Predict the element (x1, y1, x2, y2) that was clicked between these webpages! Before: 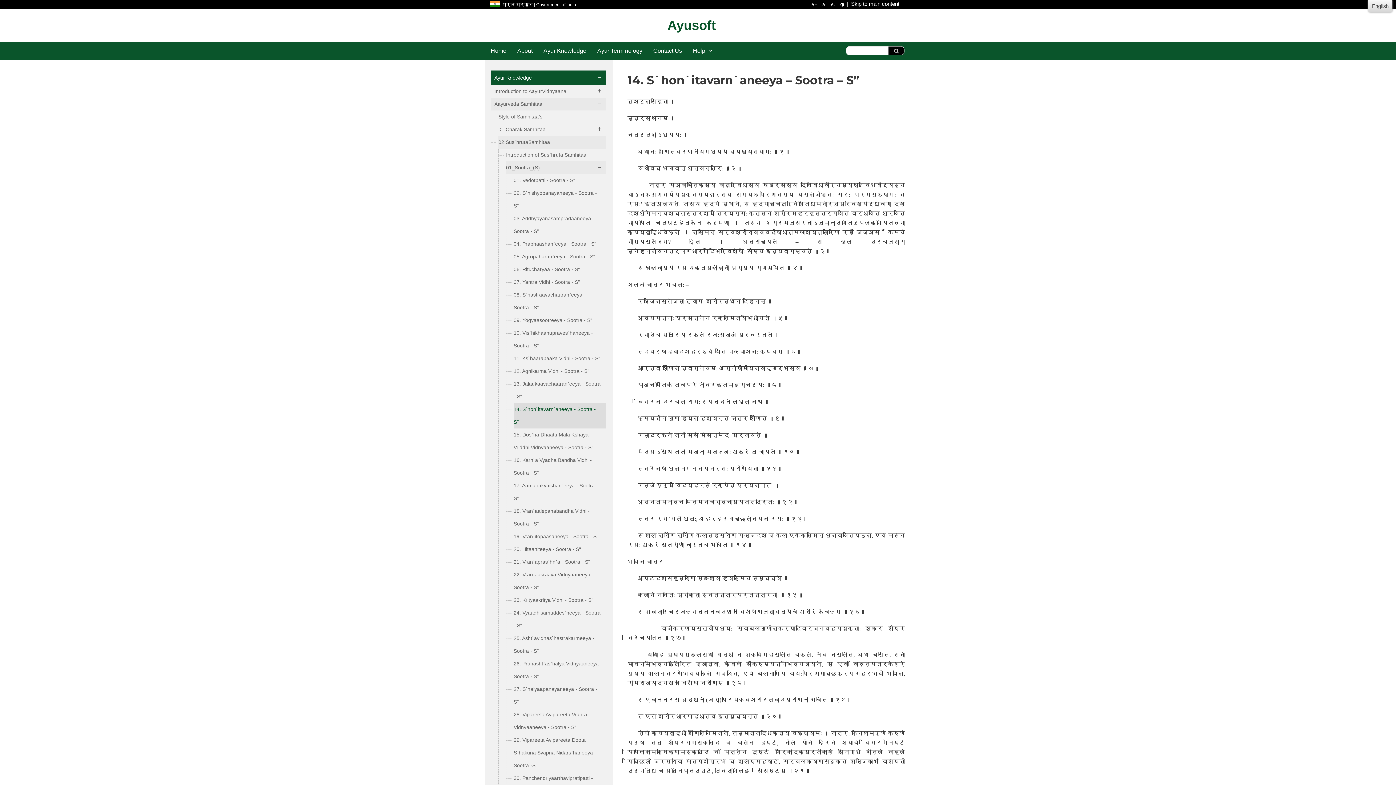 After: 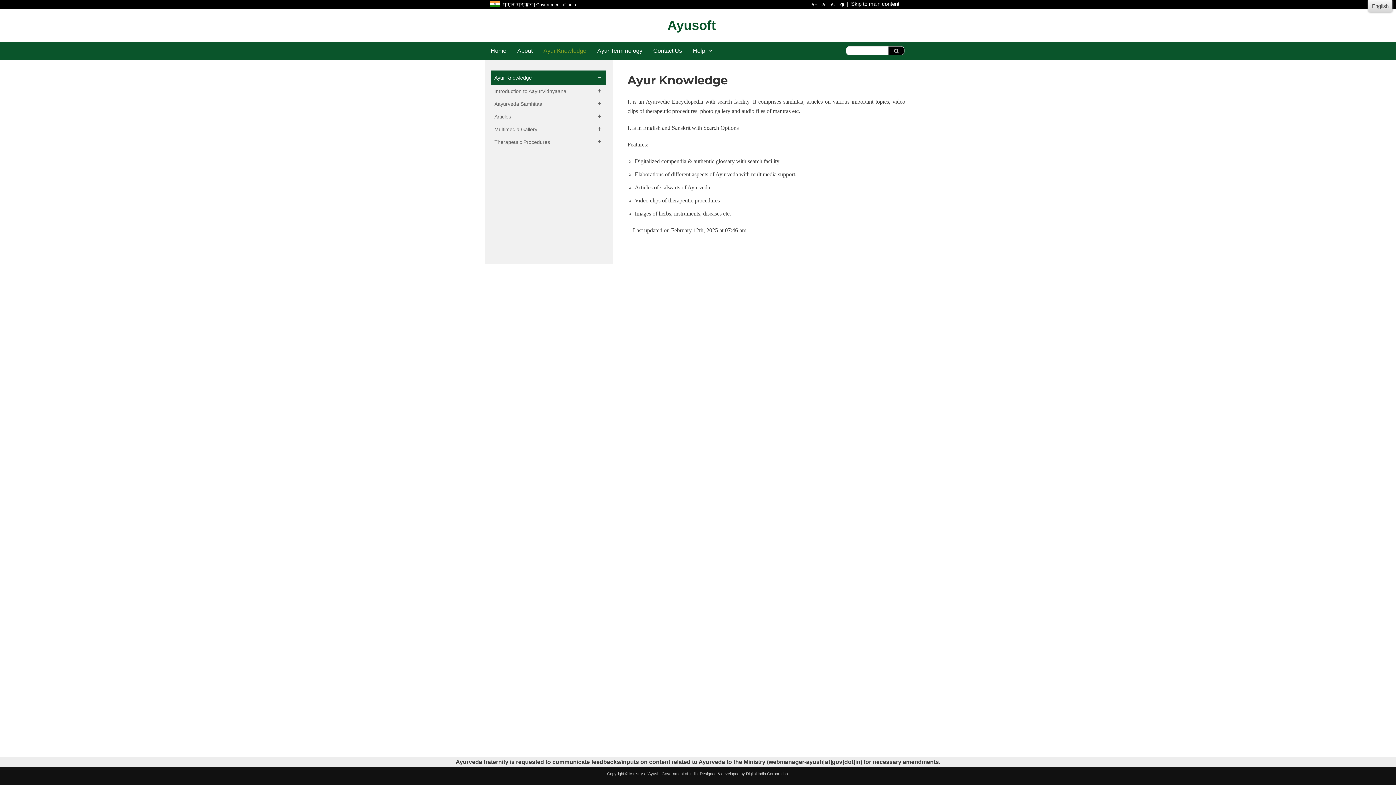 Action: label: Ayur Knowledge bbox: (543, 43, 586, 58)